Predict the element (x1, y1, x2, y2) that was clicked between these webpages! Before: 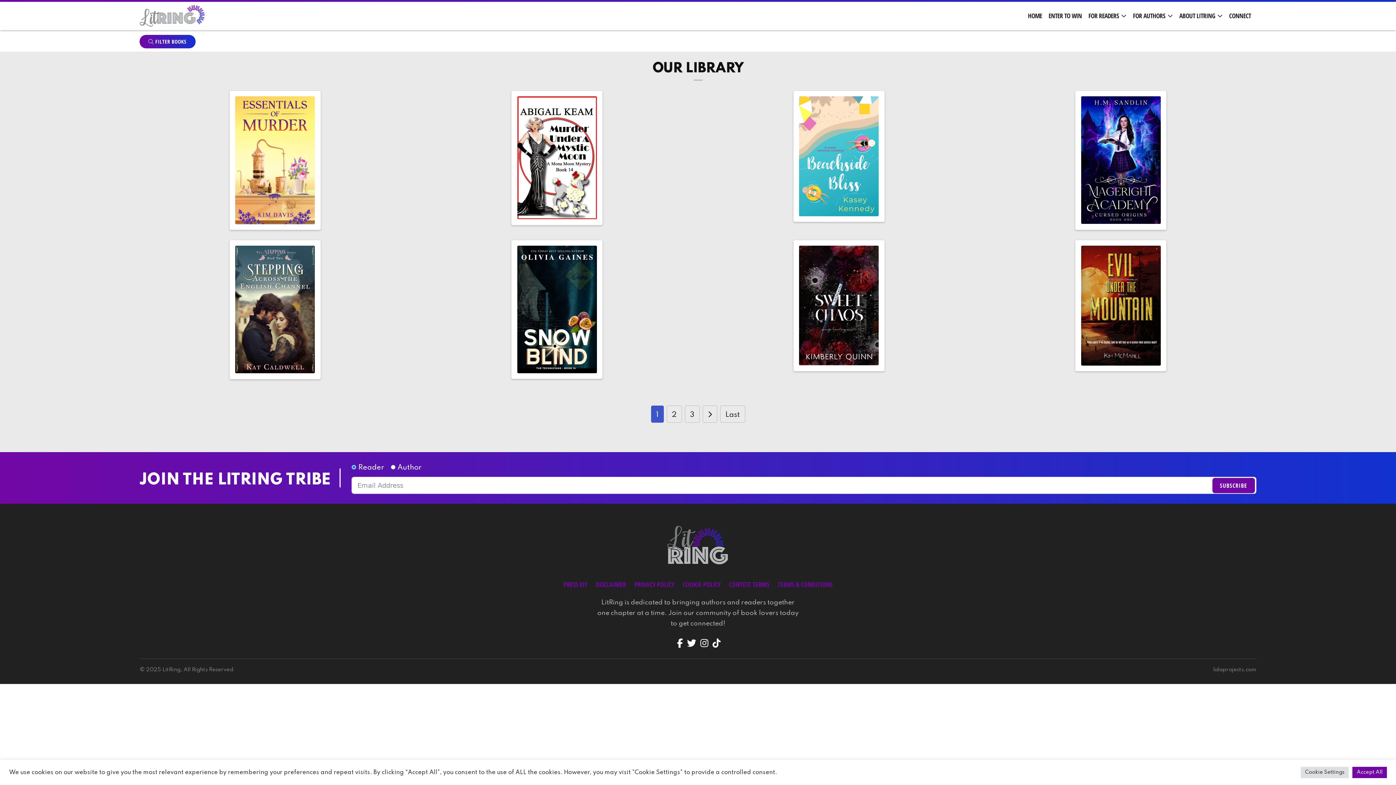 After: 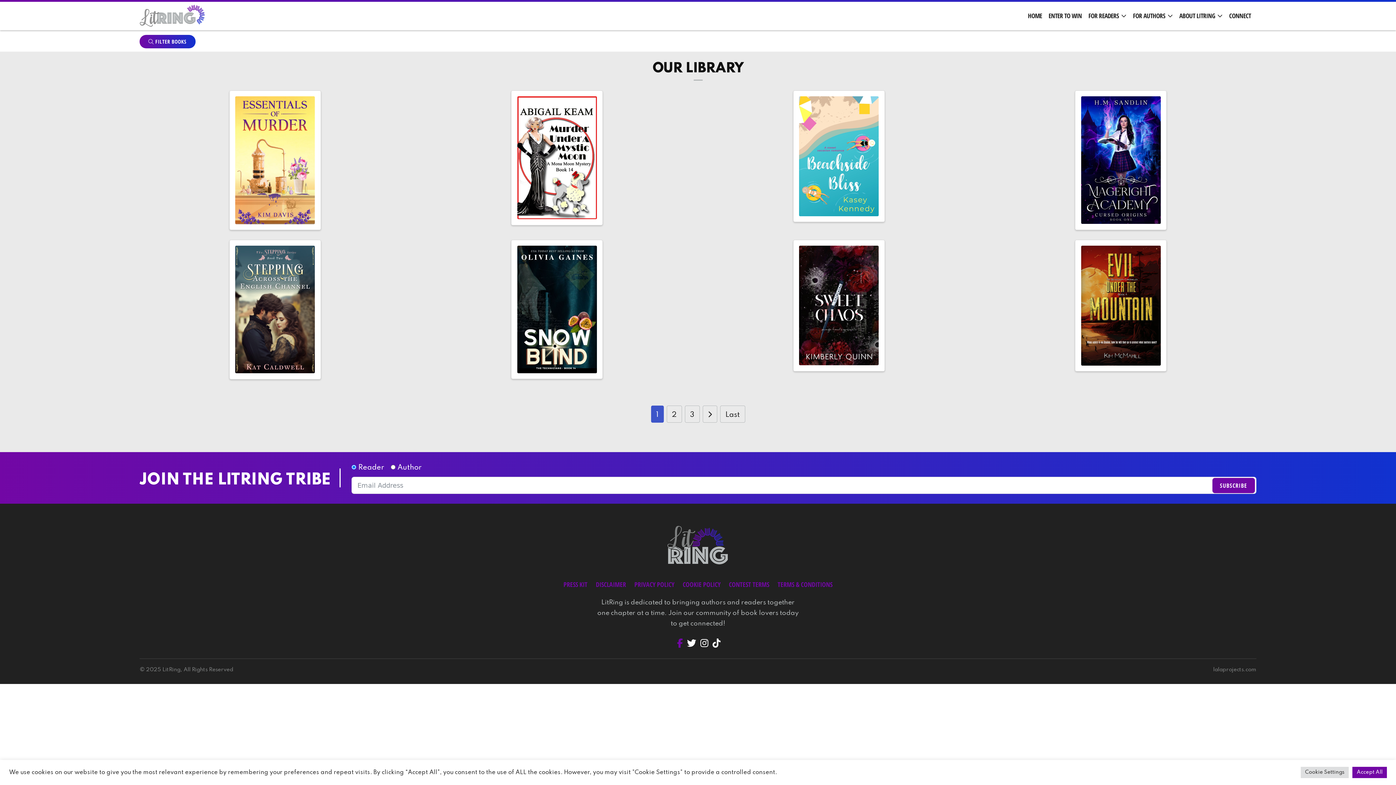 Action: label:   bbox: (675, 638, 685, 649)